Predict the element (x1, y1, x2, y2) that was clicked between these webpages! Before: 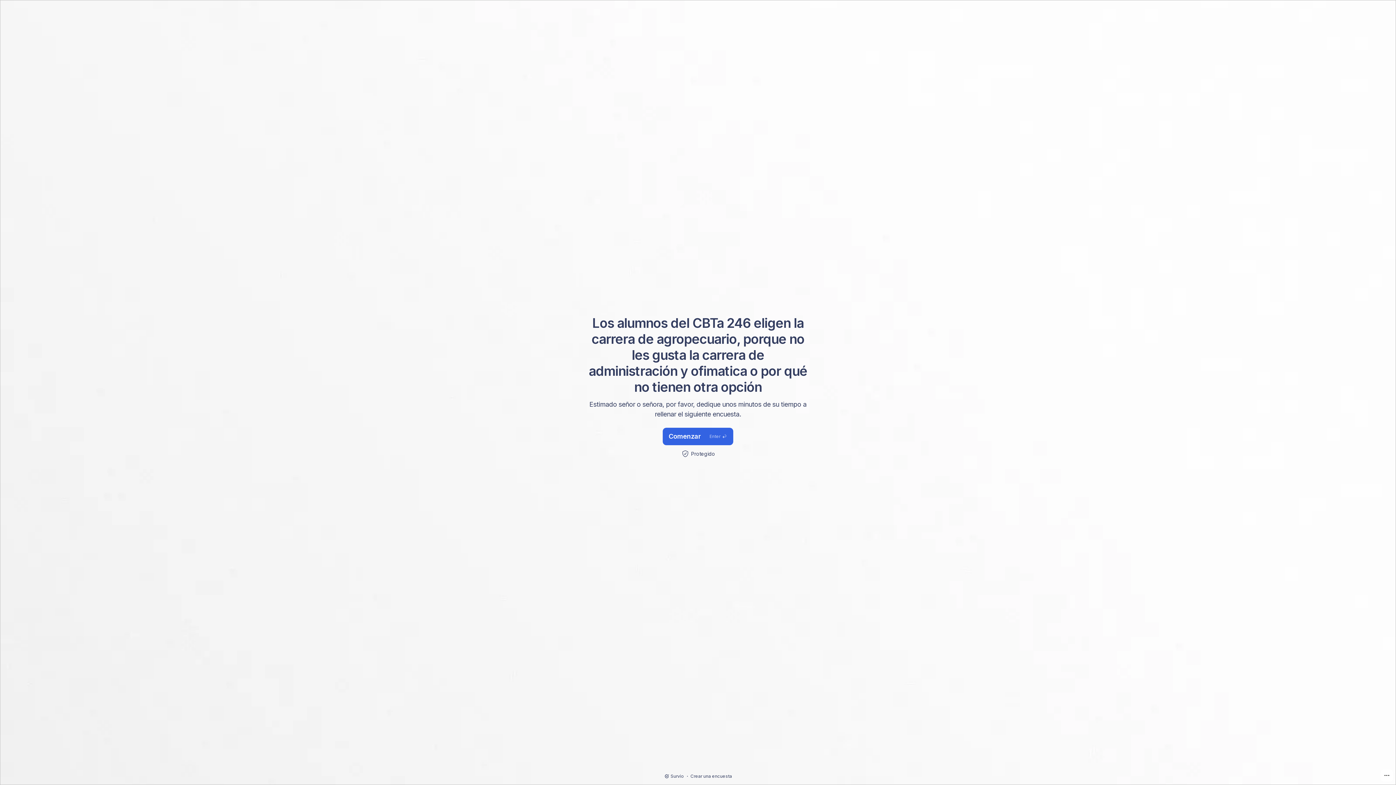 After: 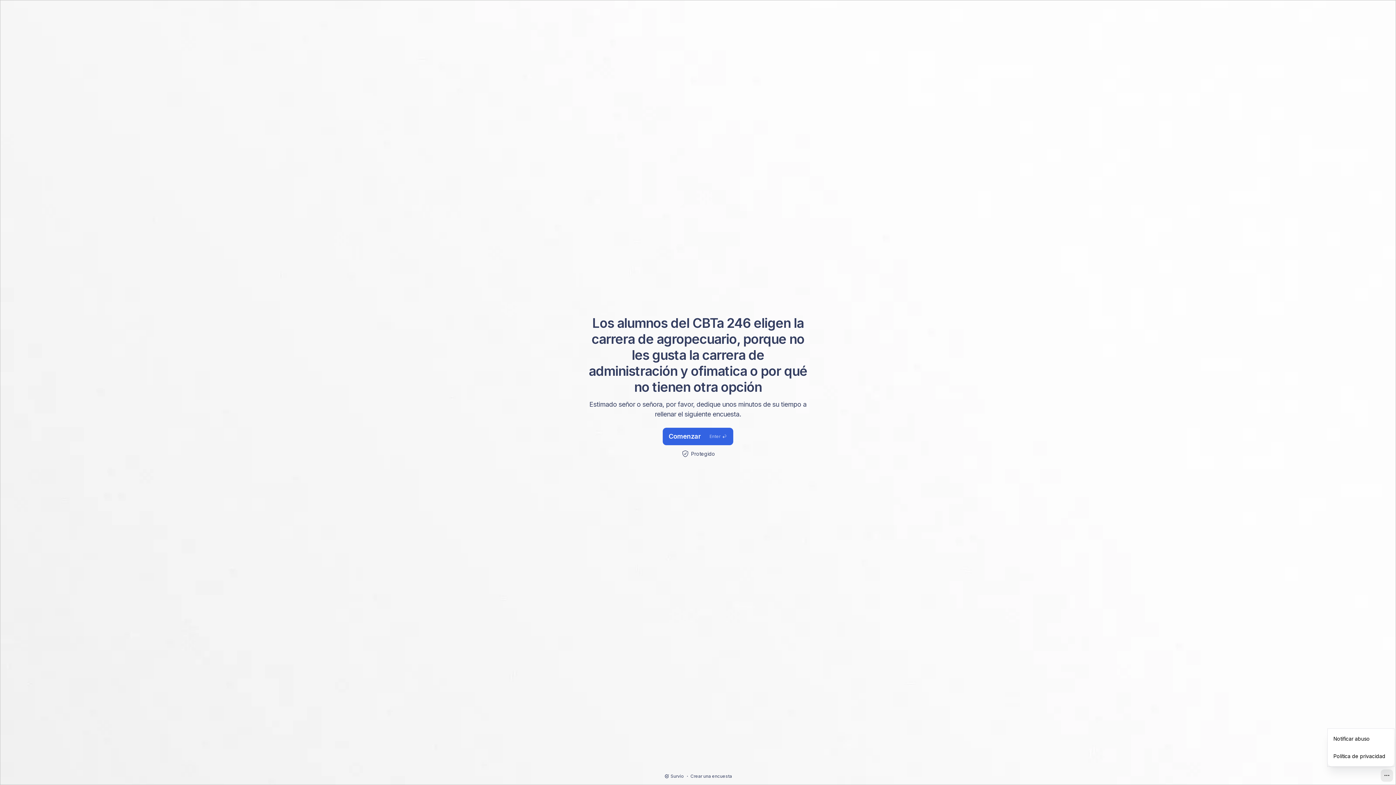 Action: bbox: (1381, 769, 1393, 782)